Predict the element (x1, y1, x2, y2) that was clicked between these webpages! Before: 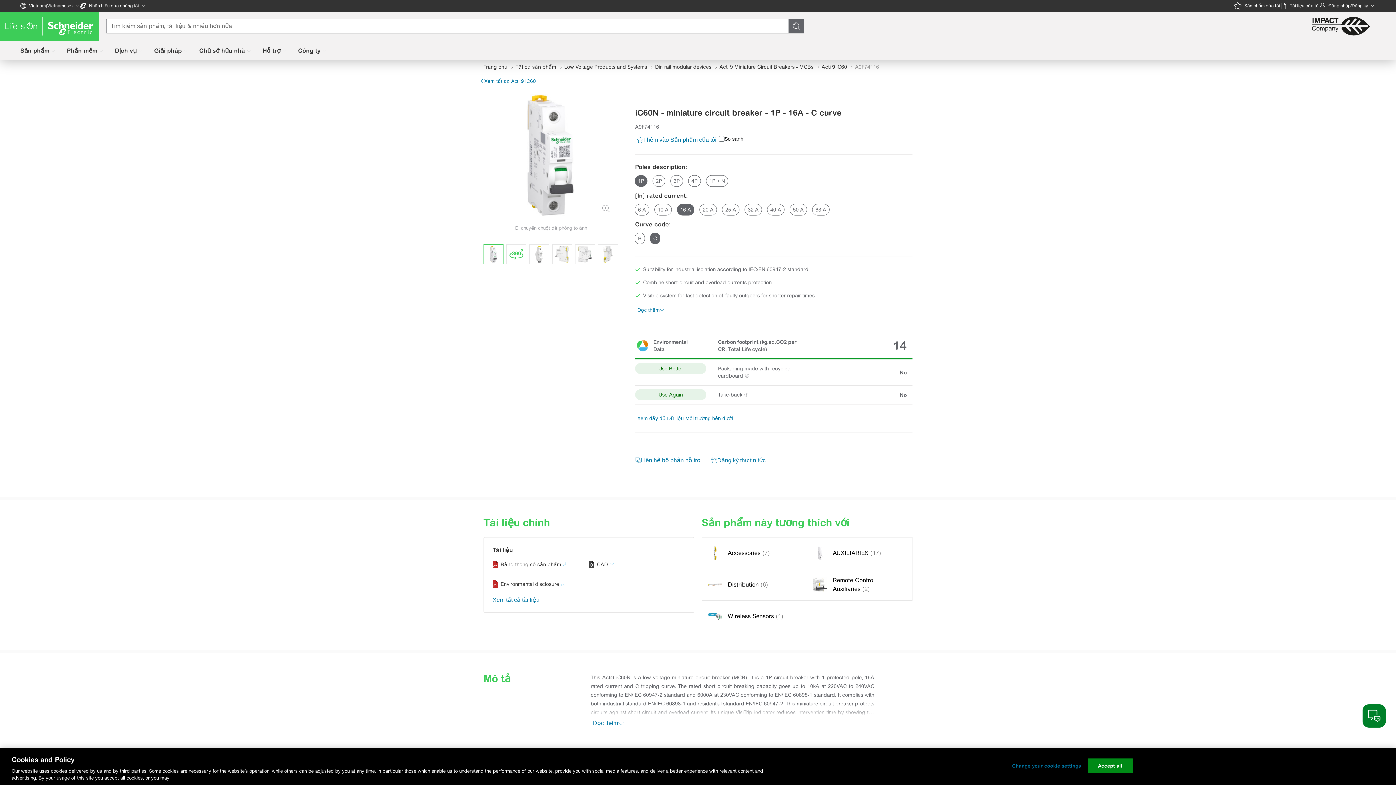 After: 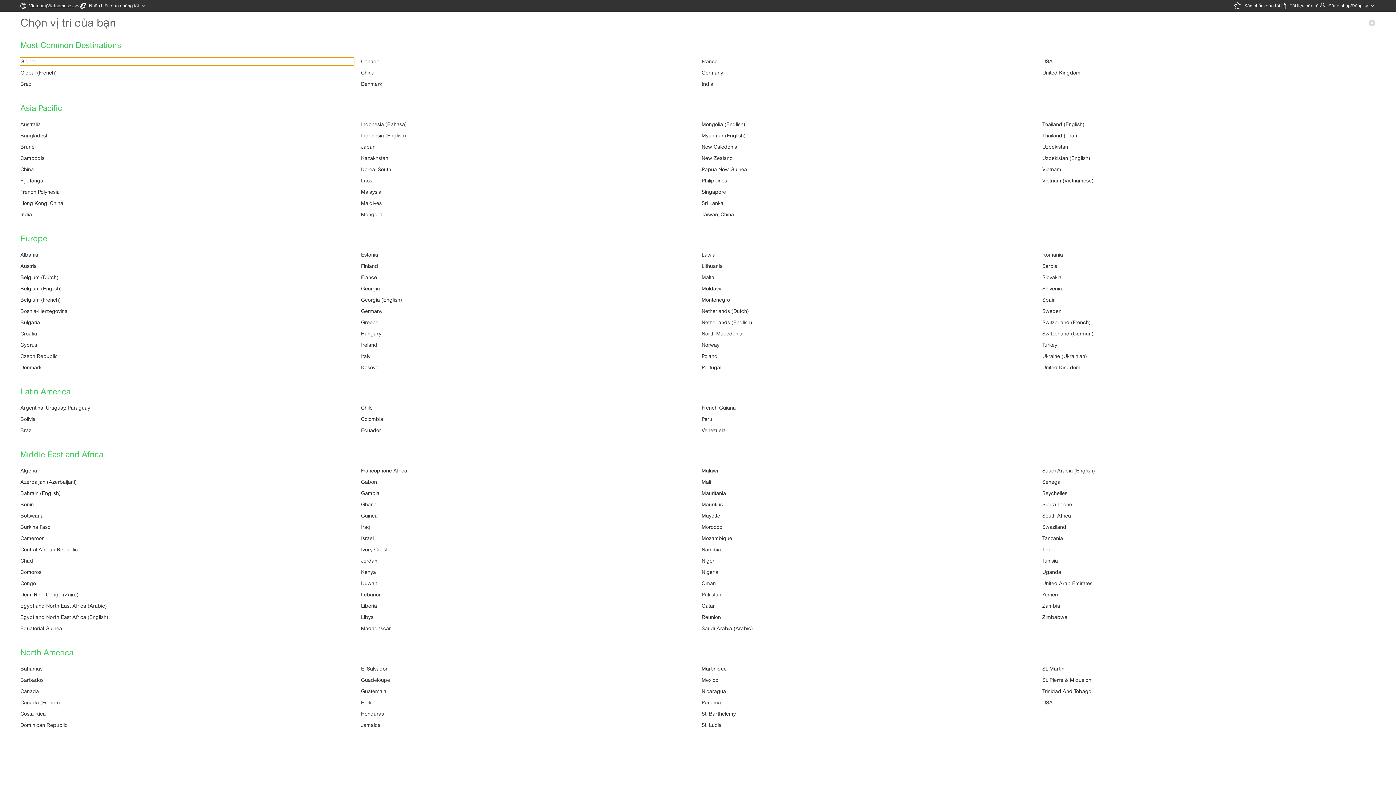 Action: bbox: (20, 0, 80, 11) label:   Vietnam Vietnamese